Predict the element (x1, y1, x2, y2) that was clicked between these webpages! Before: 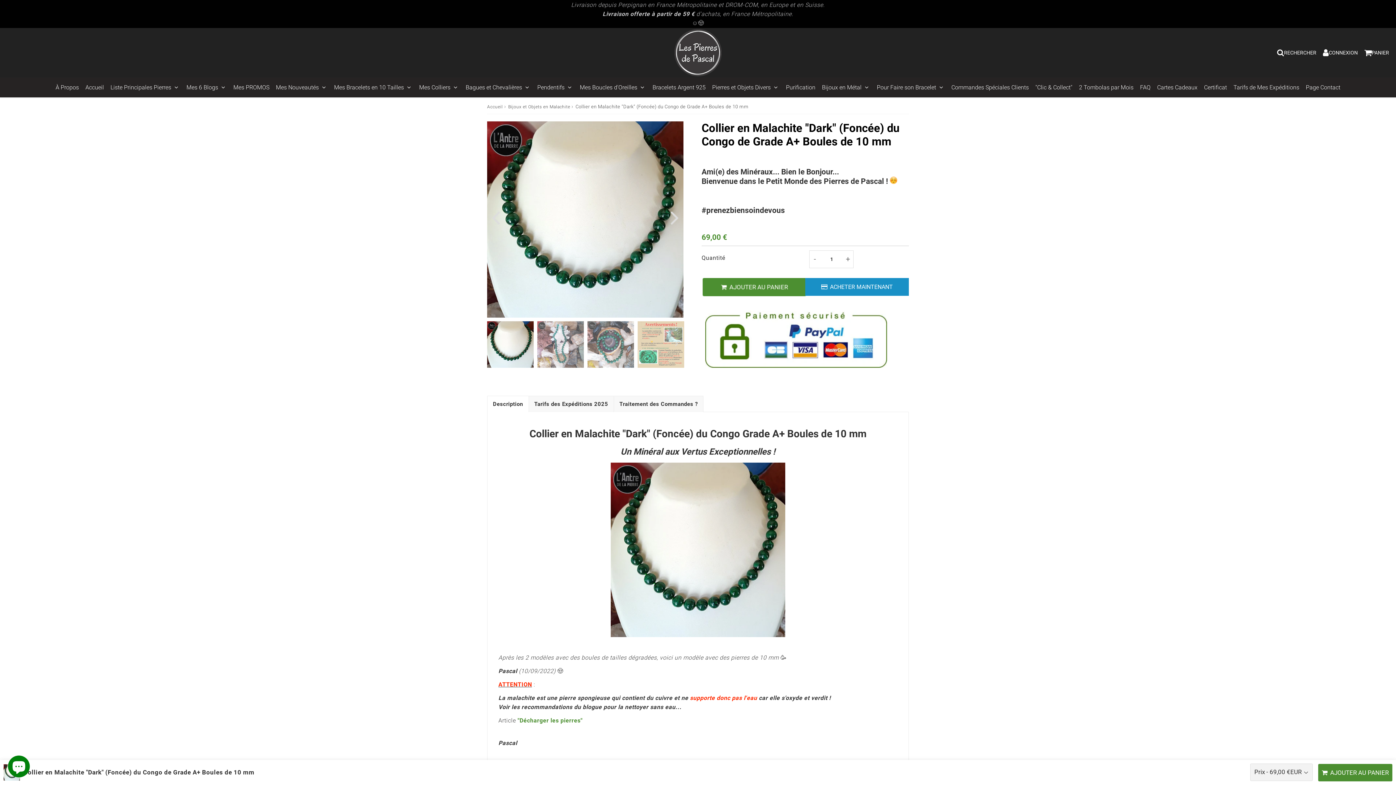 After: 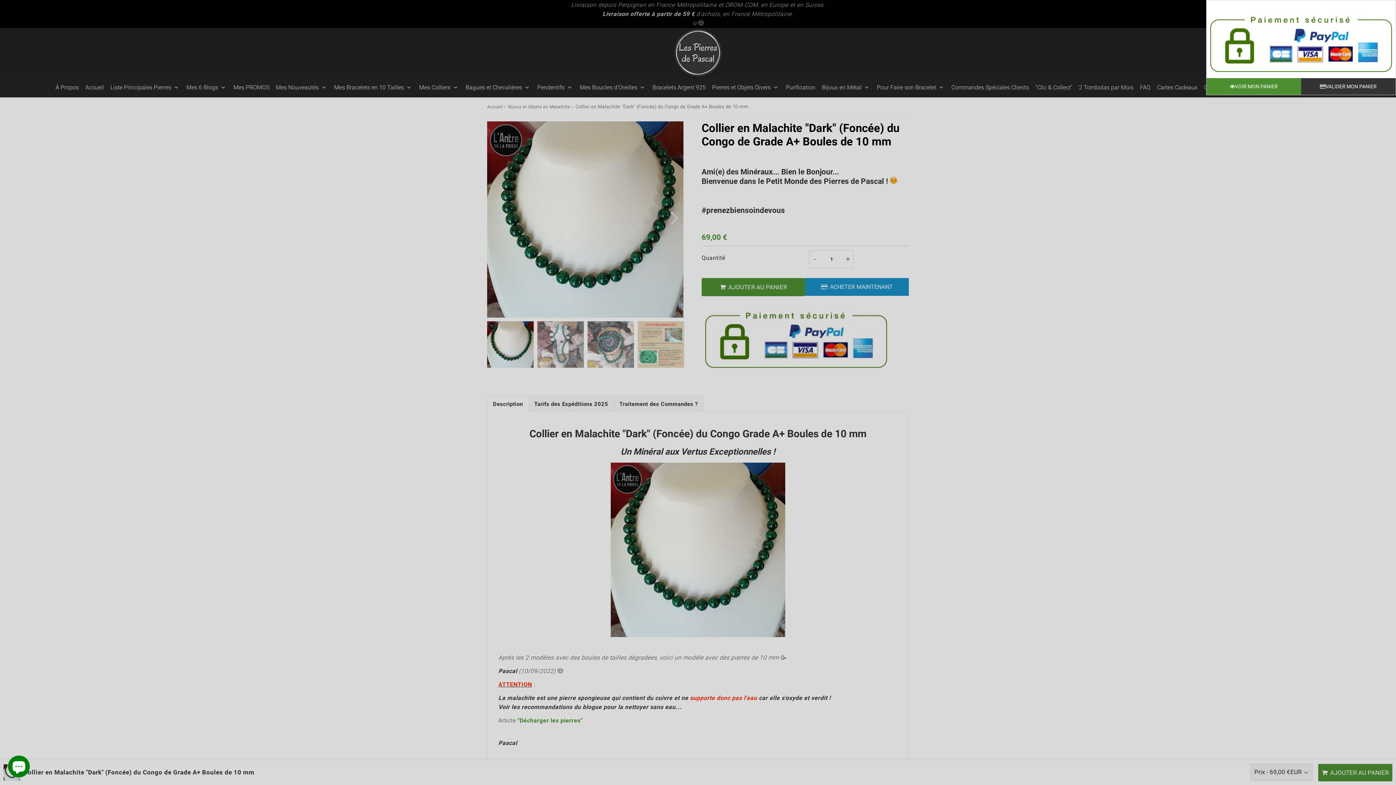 Action: label: Cart bbox: (1361, 45, 1392, 60)